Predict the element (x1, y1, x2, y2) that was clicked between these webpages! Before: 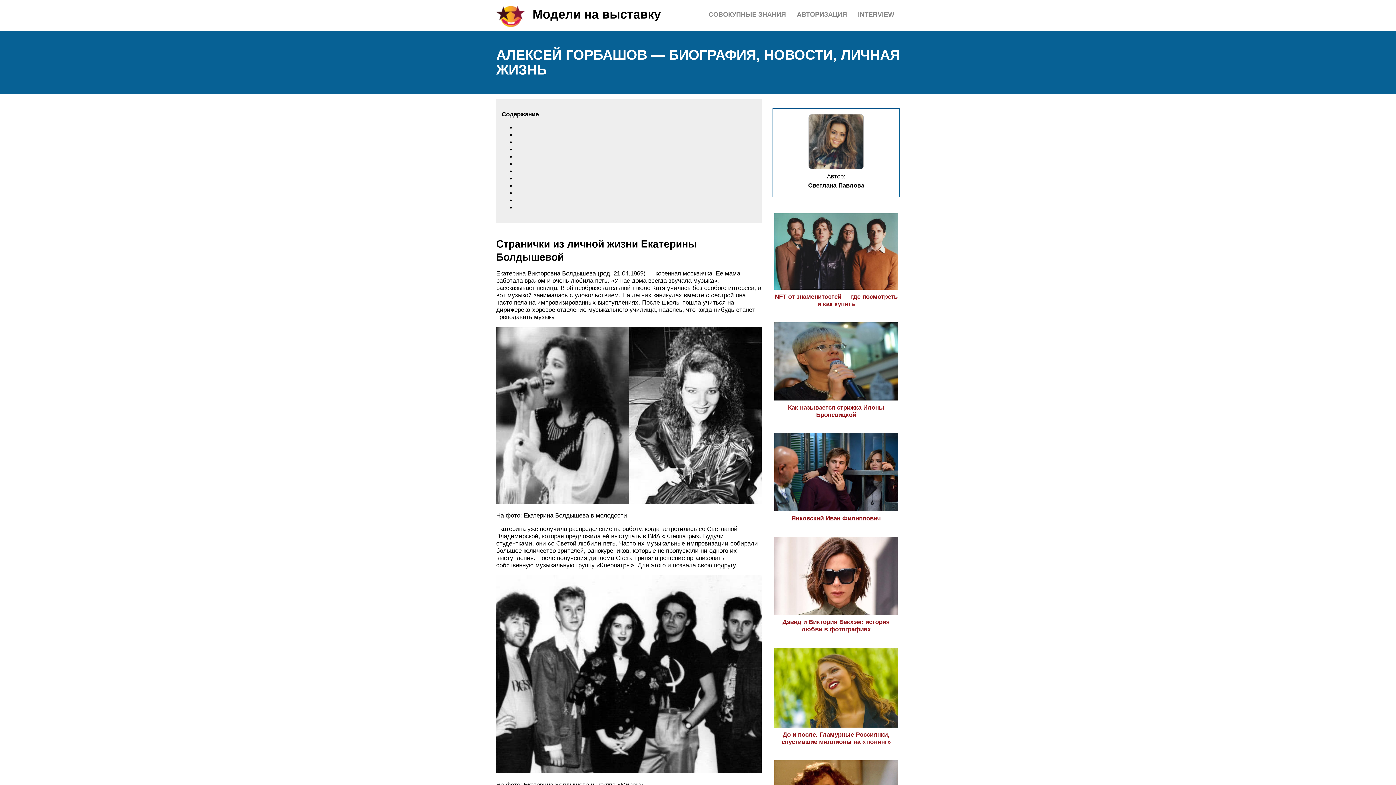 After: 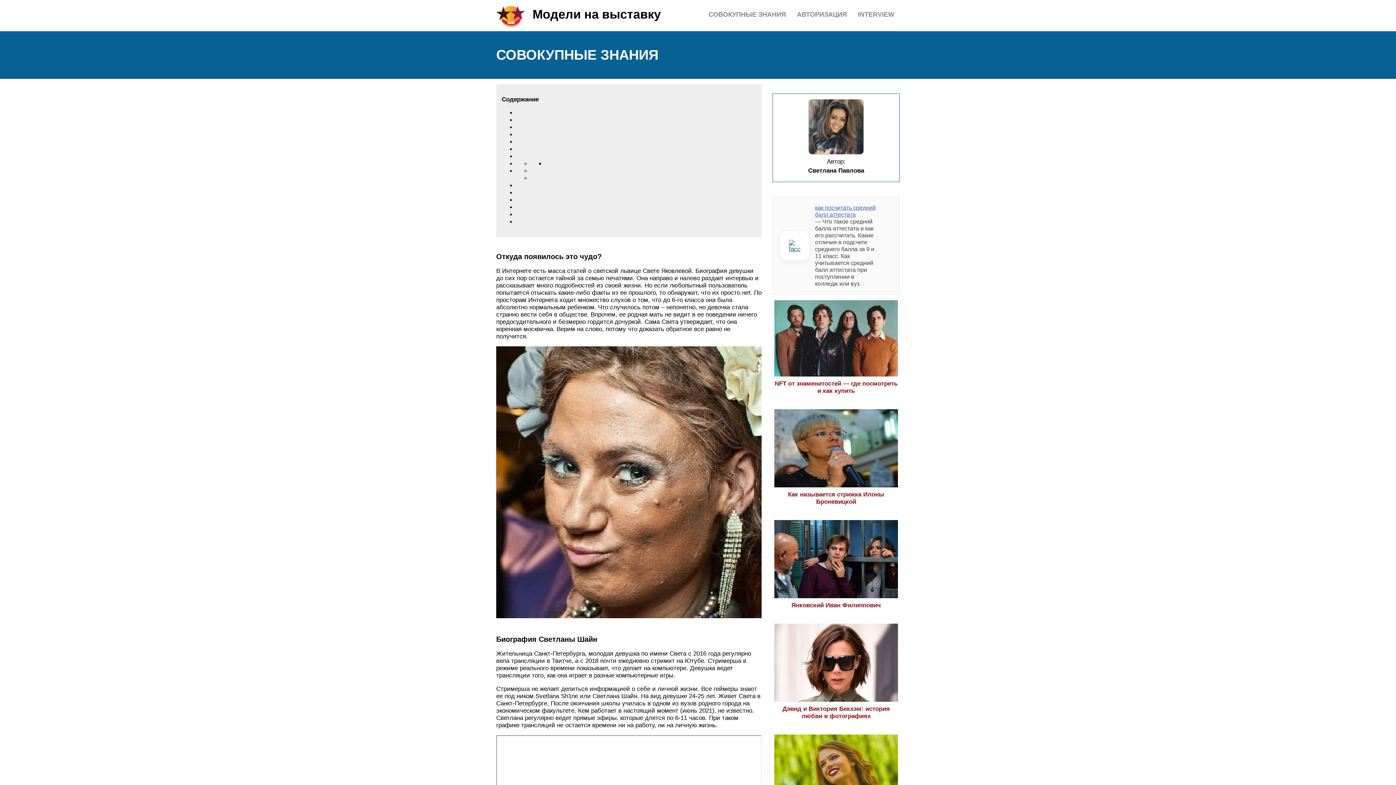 Action: label: СОВОКУПНЫЕ ЗНАНИЯ bbox: (708, 10, 786, 18)